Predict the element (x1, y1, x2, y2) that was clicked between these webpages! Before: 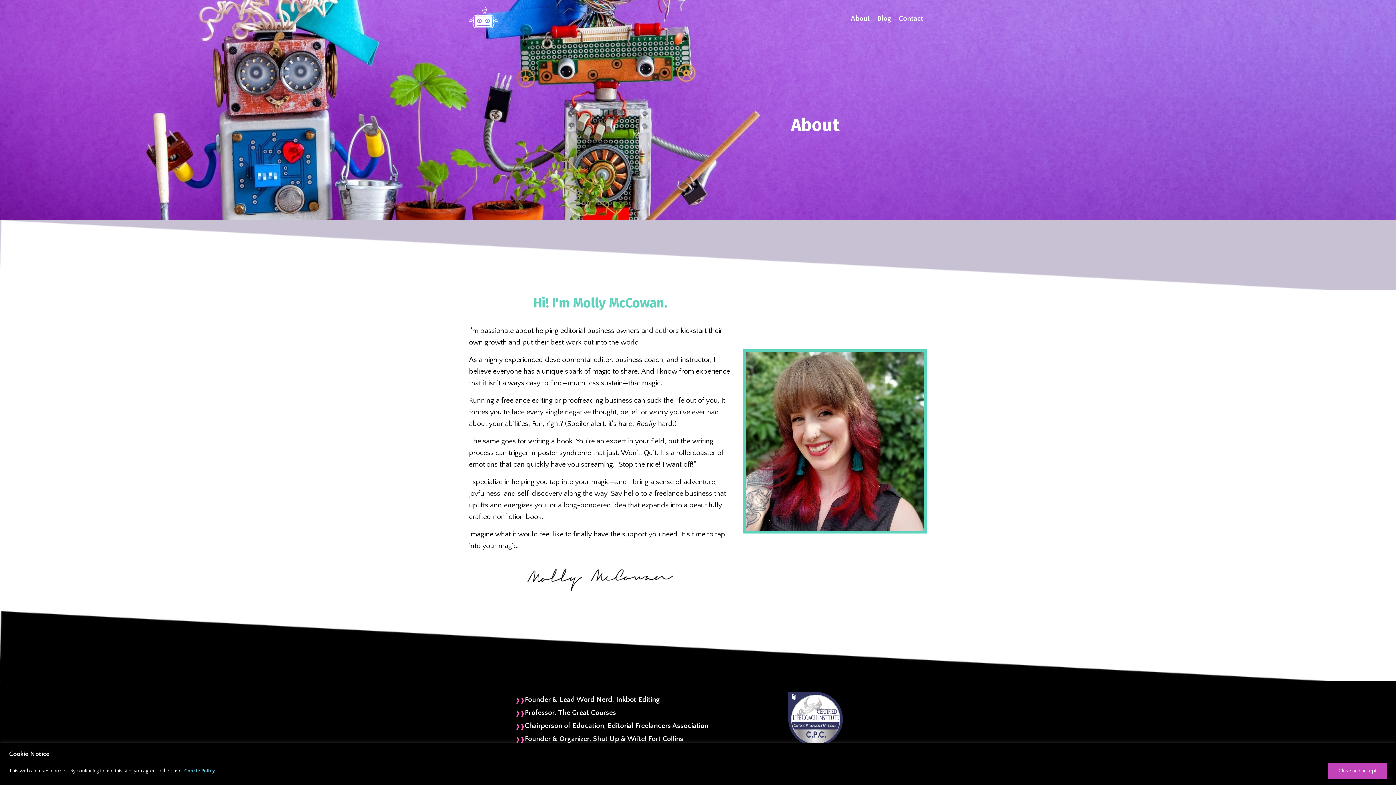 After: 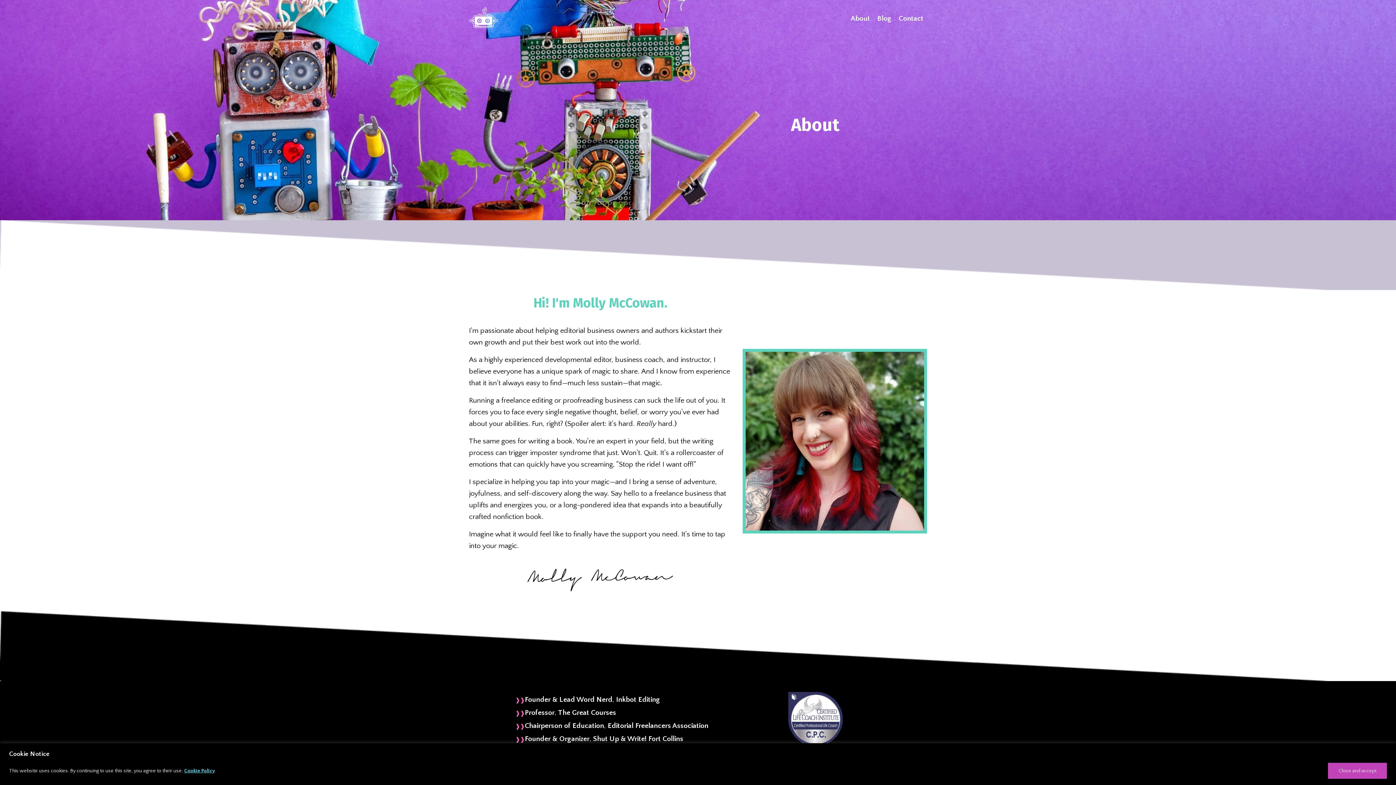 Action: bbox: (184, 767, 215, 774) label: Cookie Policy